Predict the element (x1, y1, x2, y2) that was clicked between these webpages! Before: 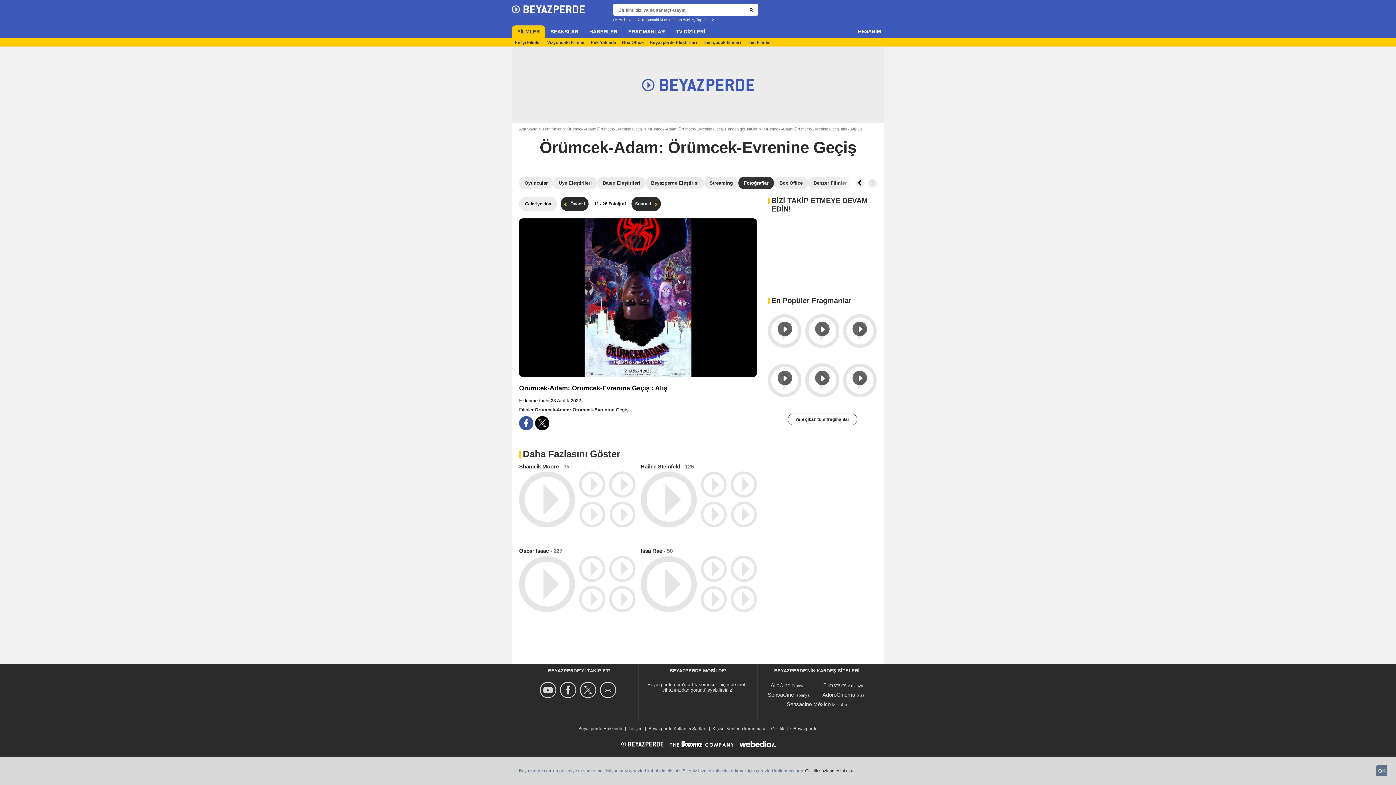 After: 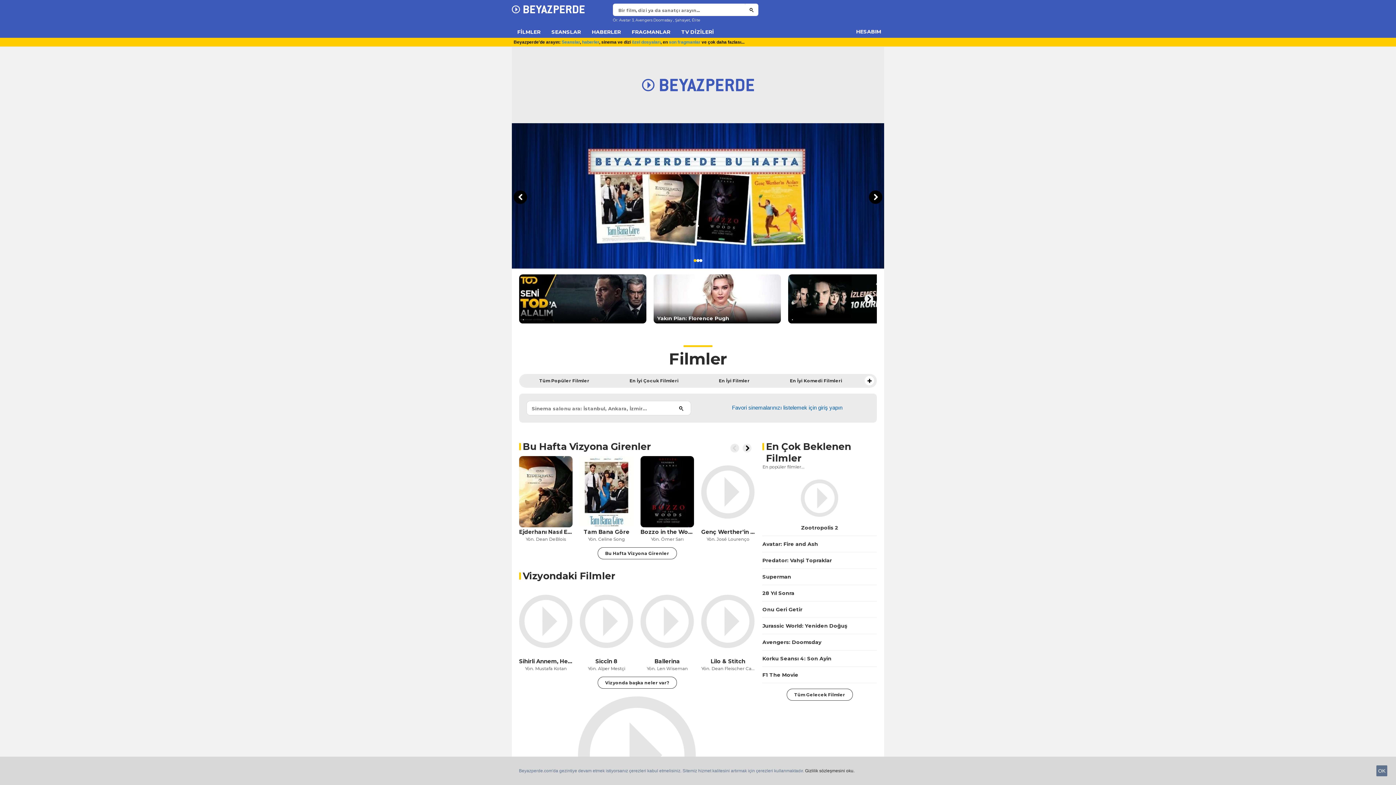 Action: bbox: (512, 3, 584, 13)